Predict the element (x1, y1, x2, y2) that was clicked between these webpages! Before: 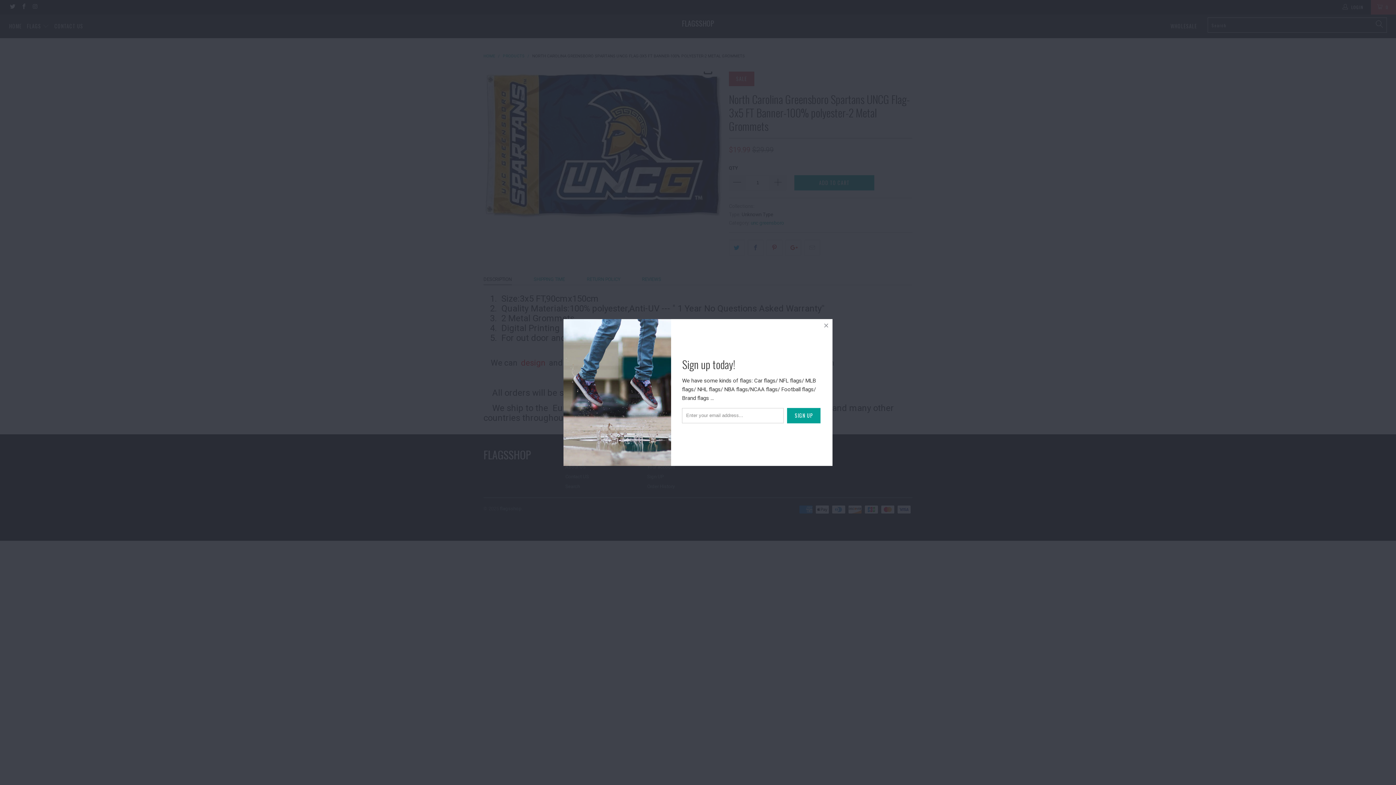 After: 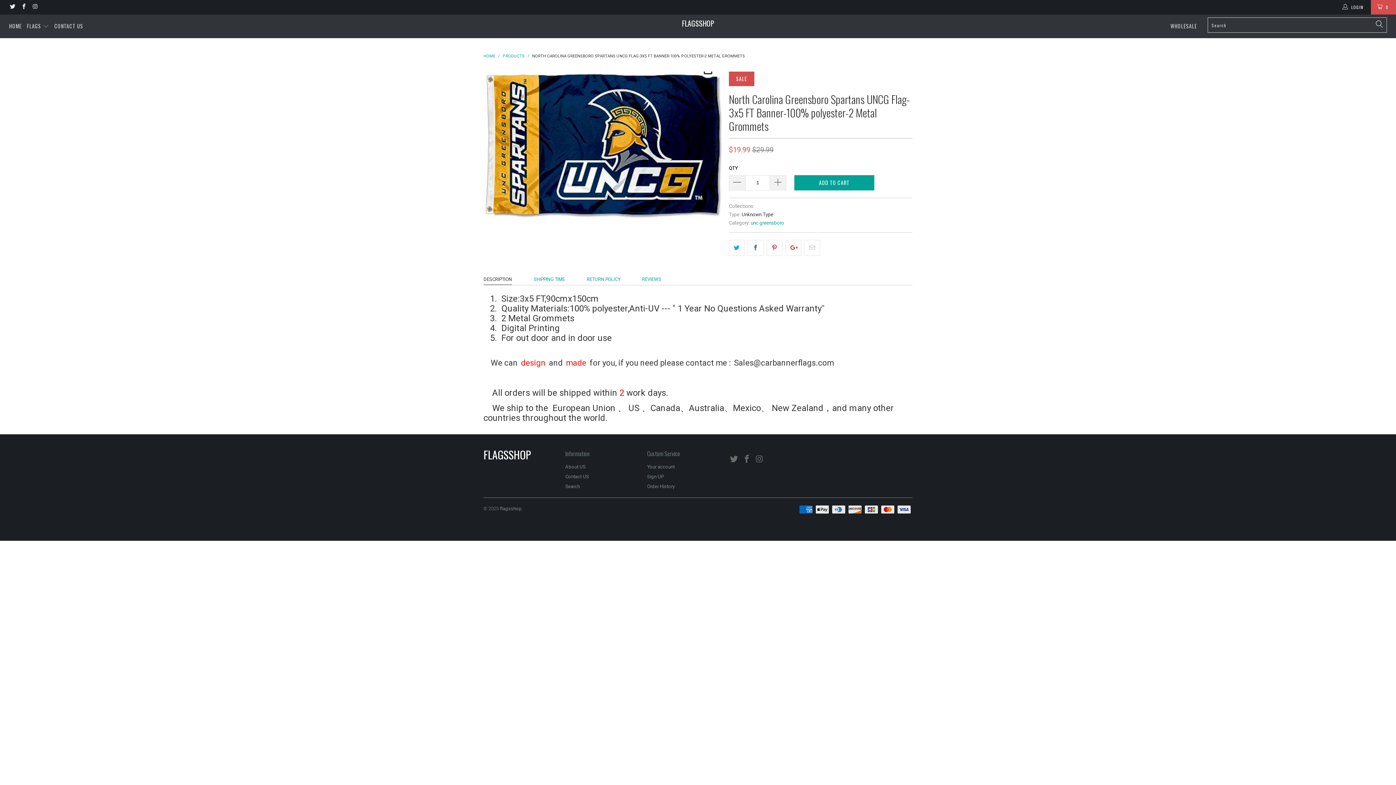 Action: bbox: (820, 319, 832, 332)